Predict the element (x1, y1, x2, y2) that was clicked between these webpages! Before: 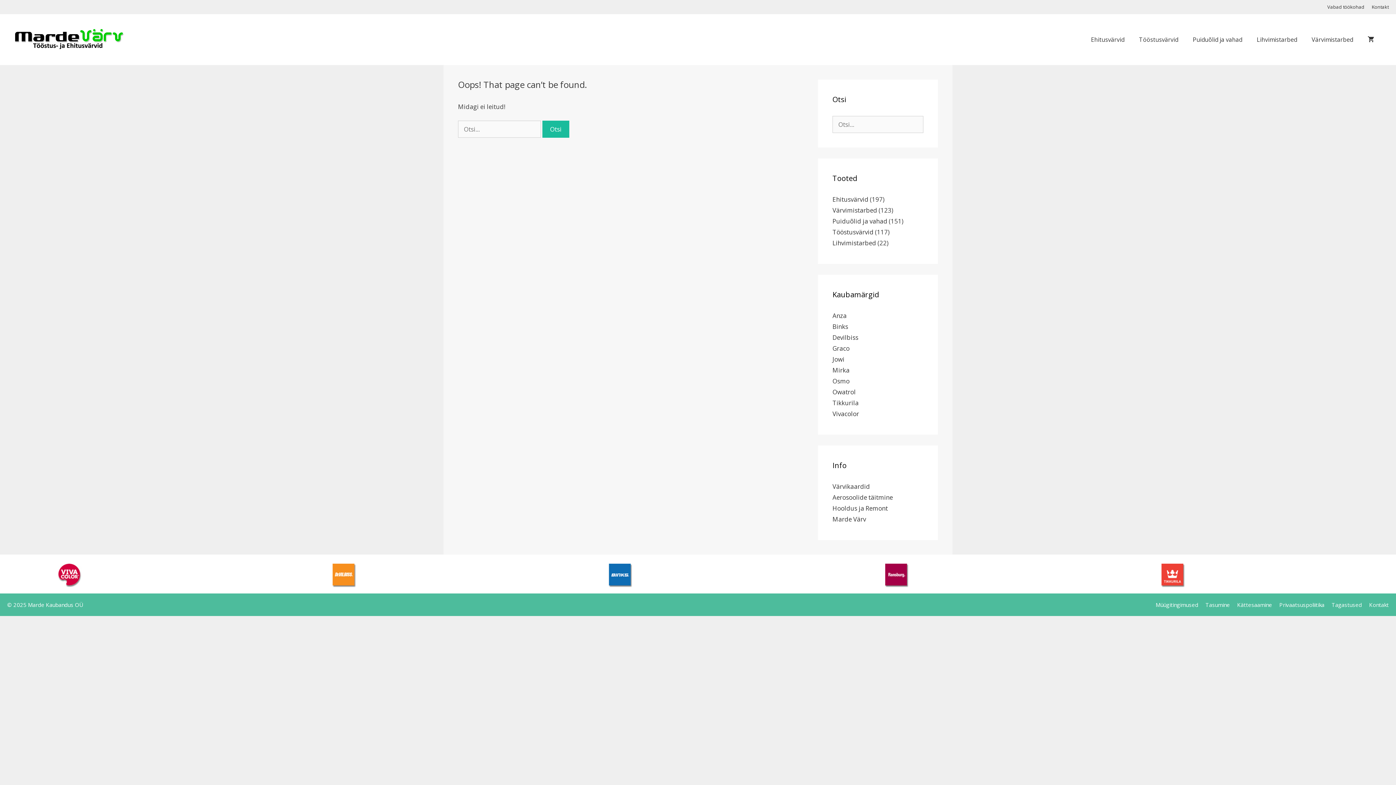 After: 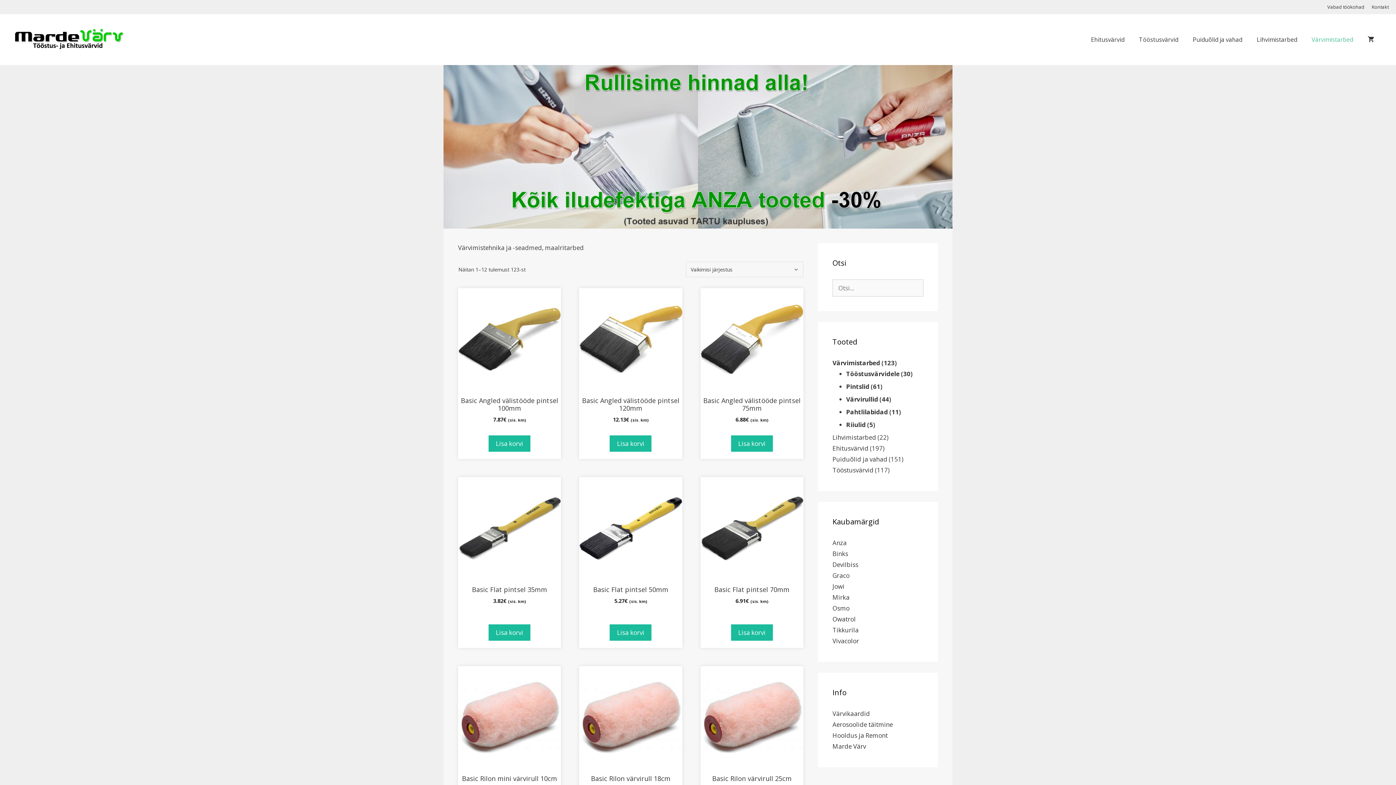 Action: label: Värvimistarbed bbox: (832, 206, 877, 214)